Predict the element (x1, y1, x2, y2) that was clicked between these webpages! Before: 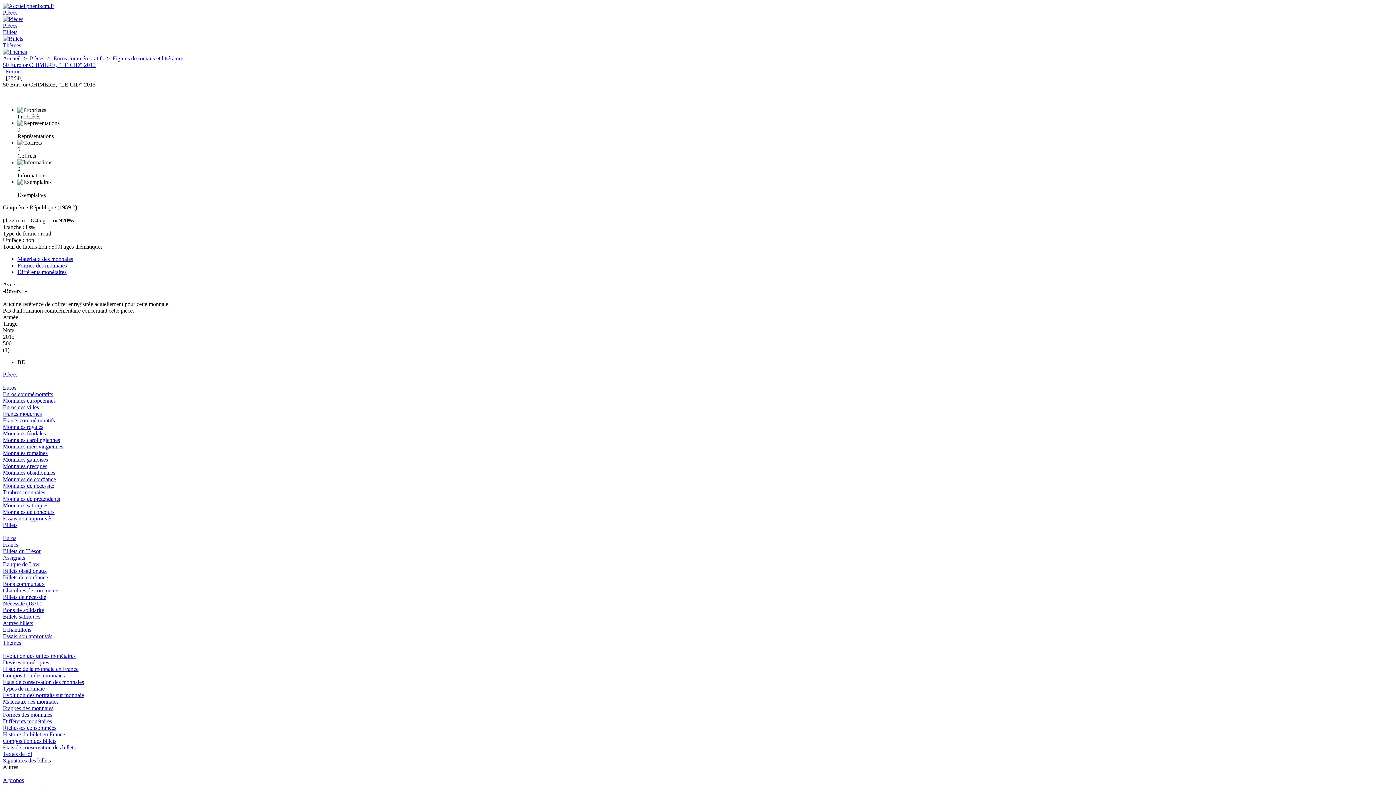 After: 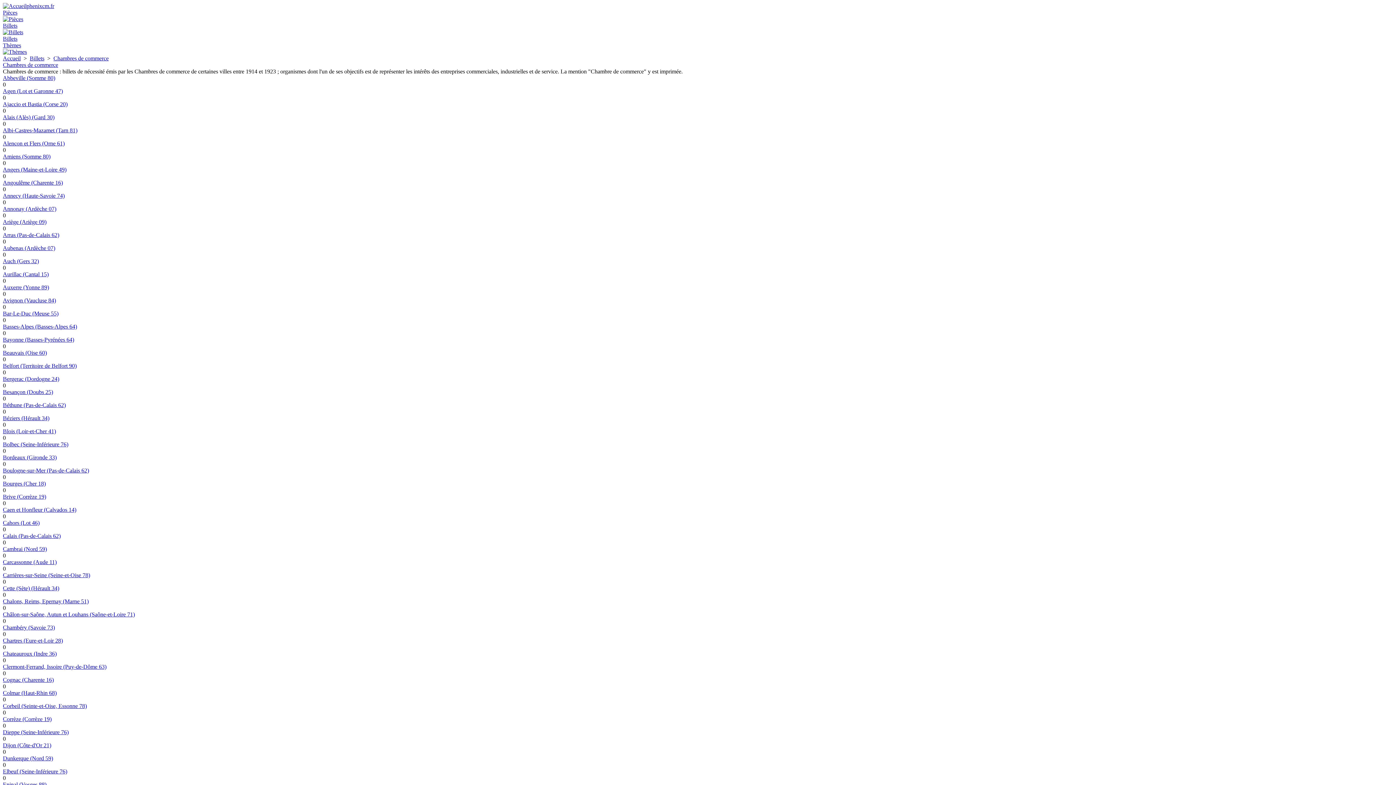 Action: label: Chambres de commerce bbox: (2, 587, 58, 593)